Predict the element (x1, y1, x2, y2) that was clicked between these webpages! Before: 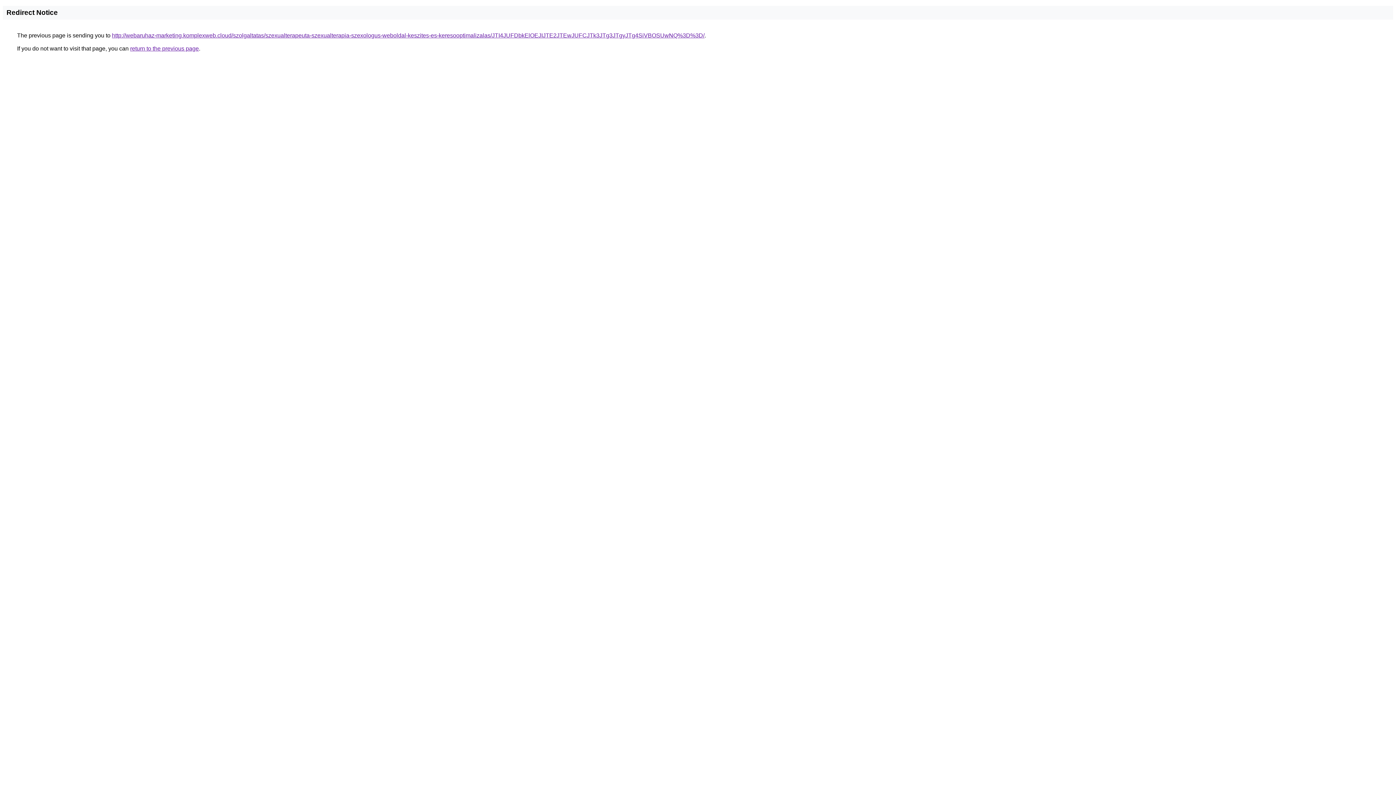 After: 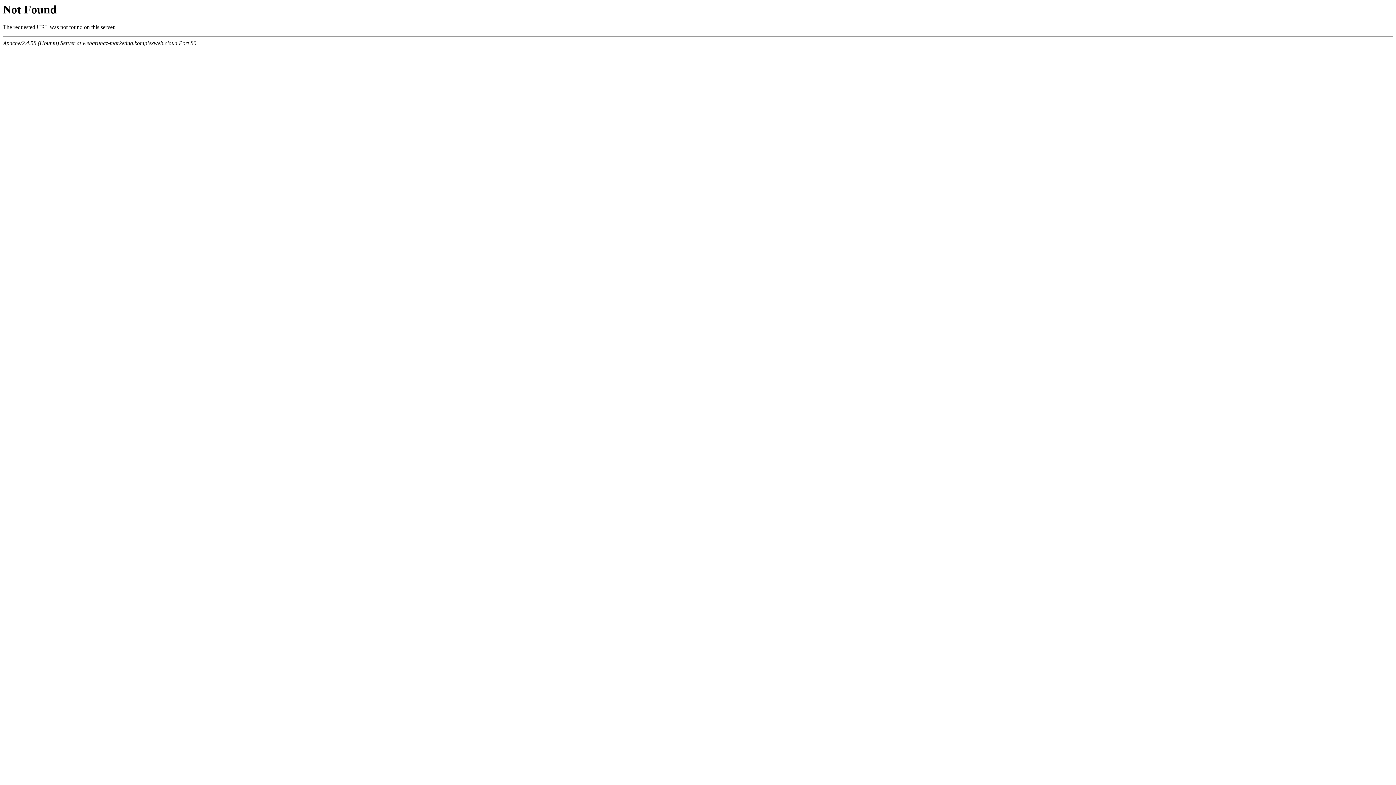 Action: bbox: (112, 32, 704, 38) label: http://webaruhaz-marketing.komplexweb.cloud/szolgaltatas/szexualterapeuta-szexualterapia-szexologus-weboldal-keszites-es-keresooptimalizalas/JTI4JUFDbkElOEJIJTE2JTEwJUFCJTk3JTg3JTgyJTg4SiVBOSUwNQ%3D%3D/